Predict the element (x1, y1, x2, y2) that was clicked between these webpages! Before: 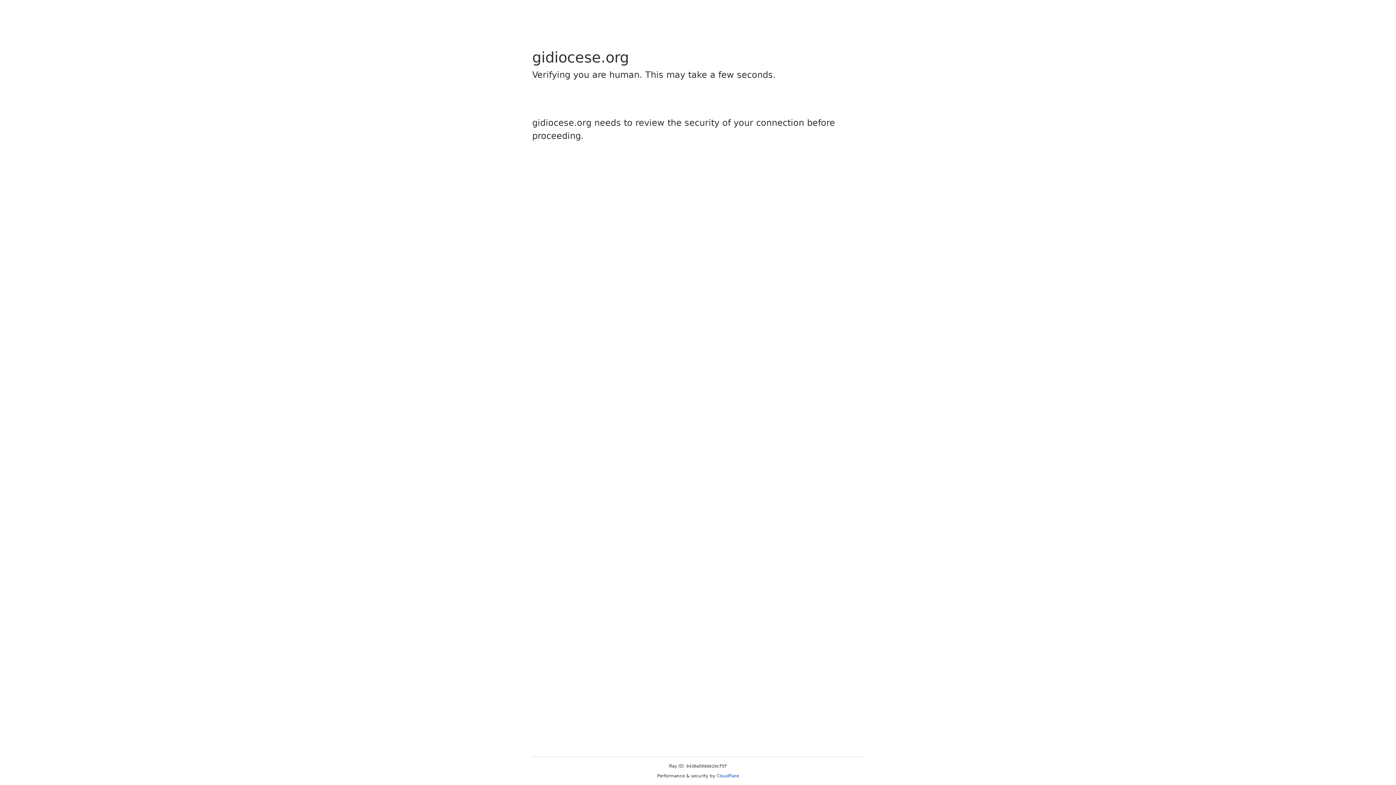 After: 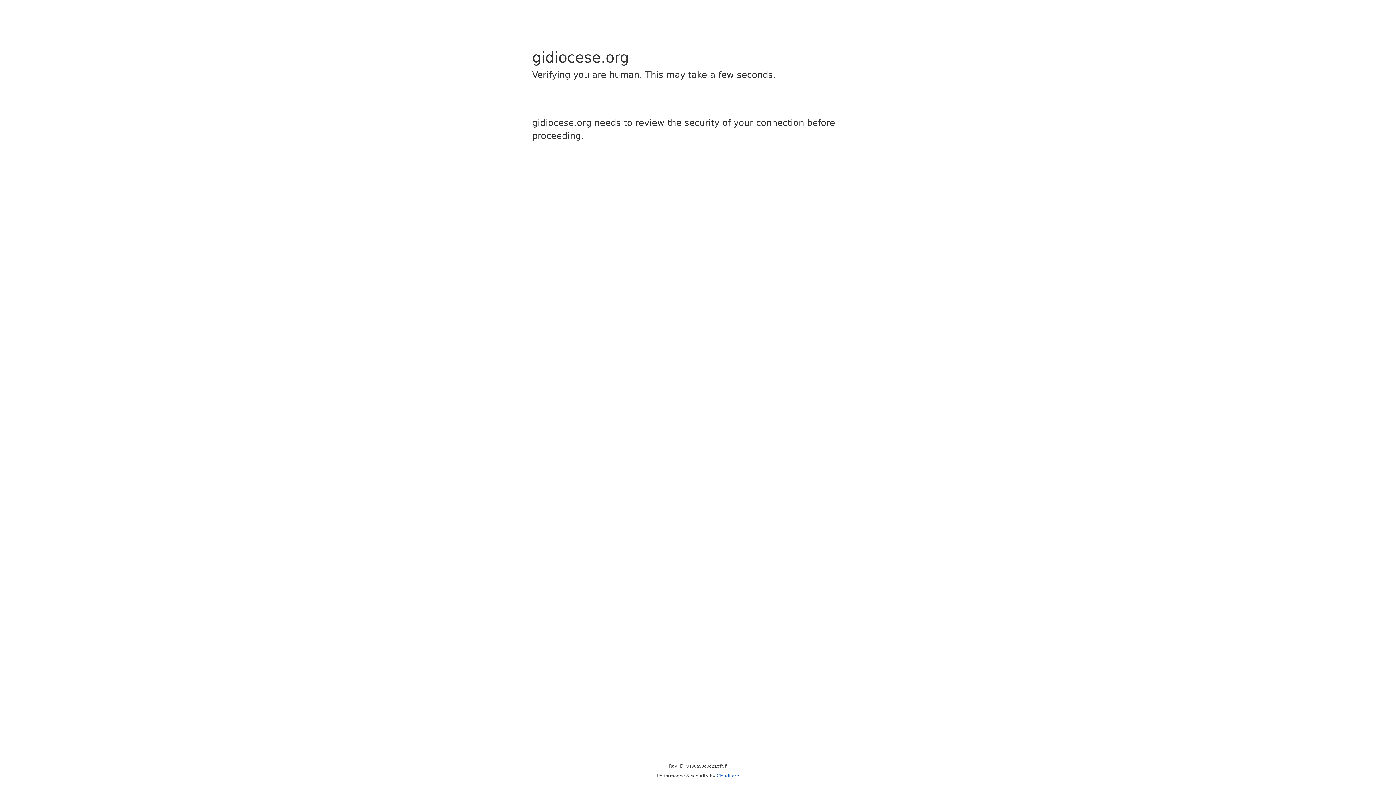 Action: bbox: (716, 773, 739, 778) label: Cloudflare